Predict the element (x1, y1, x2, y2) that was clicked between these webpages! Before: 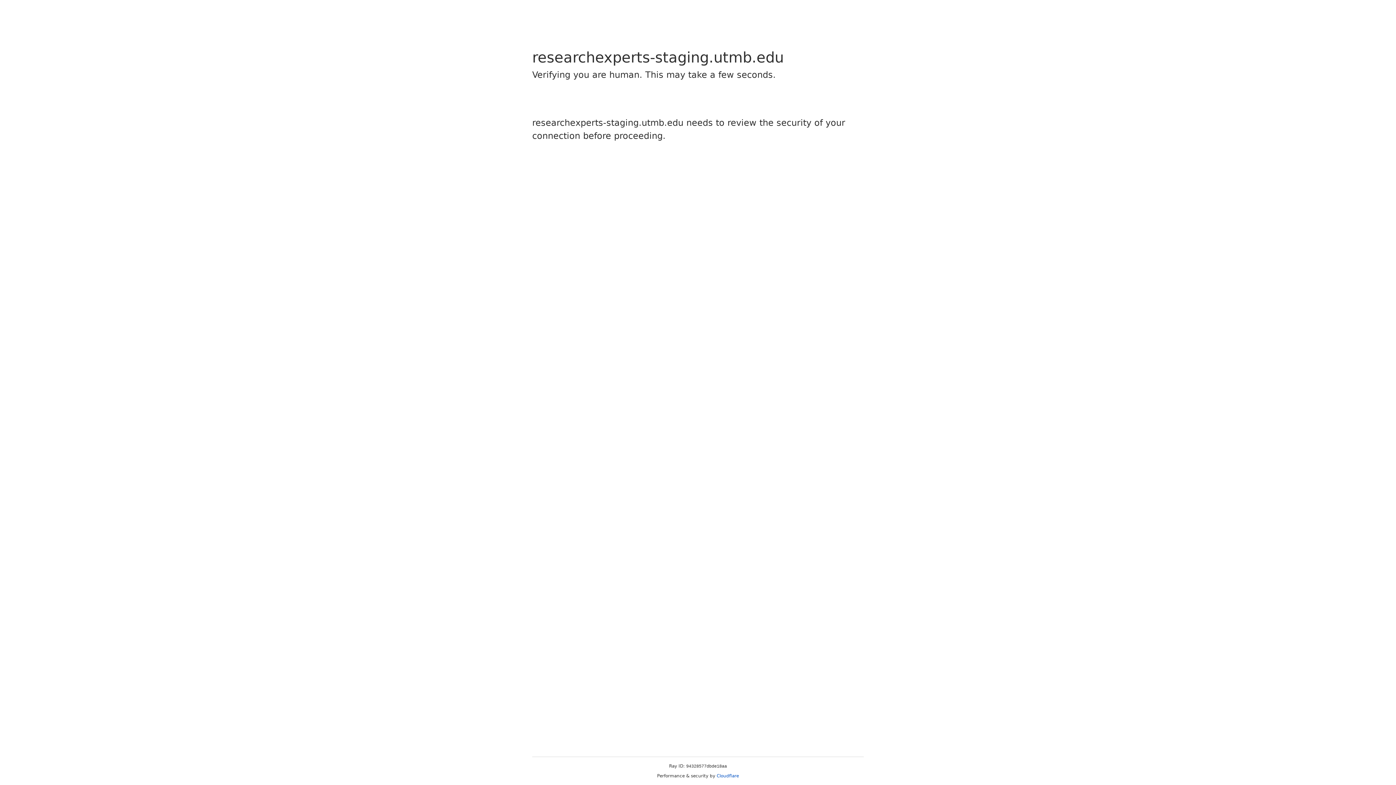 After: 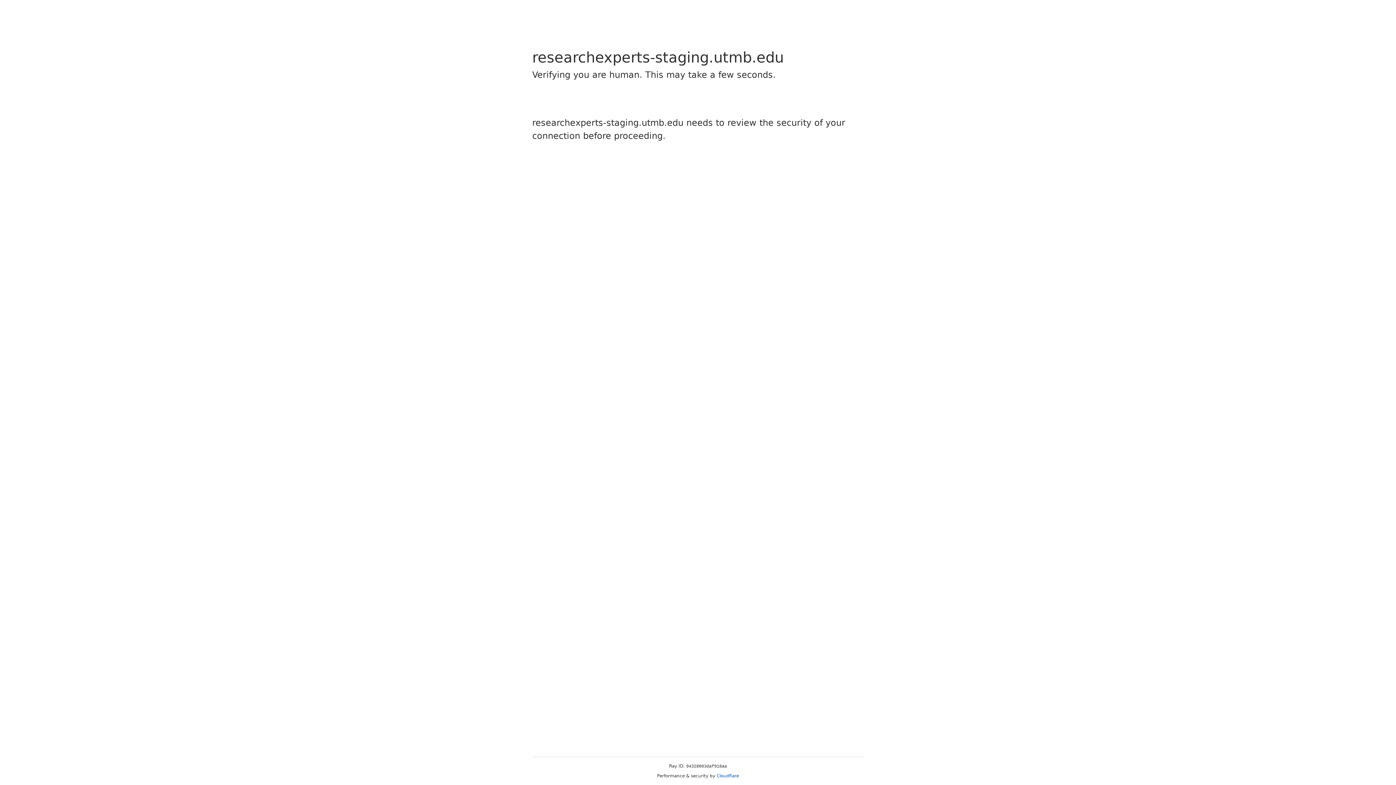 Action: bbox: (716, 773, 739, 778) label: Cloudflare